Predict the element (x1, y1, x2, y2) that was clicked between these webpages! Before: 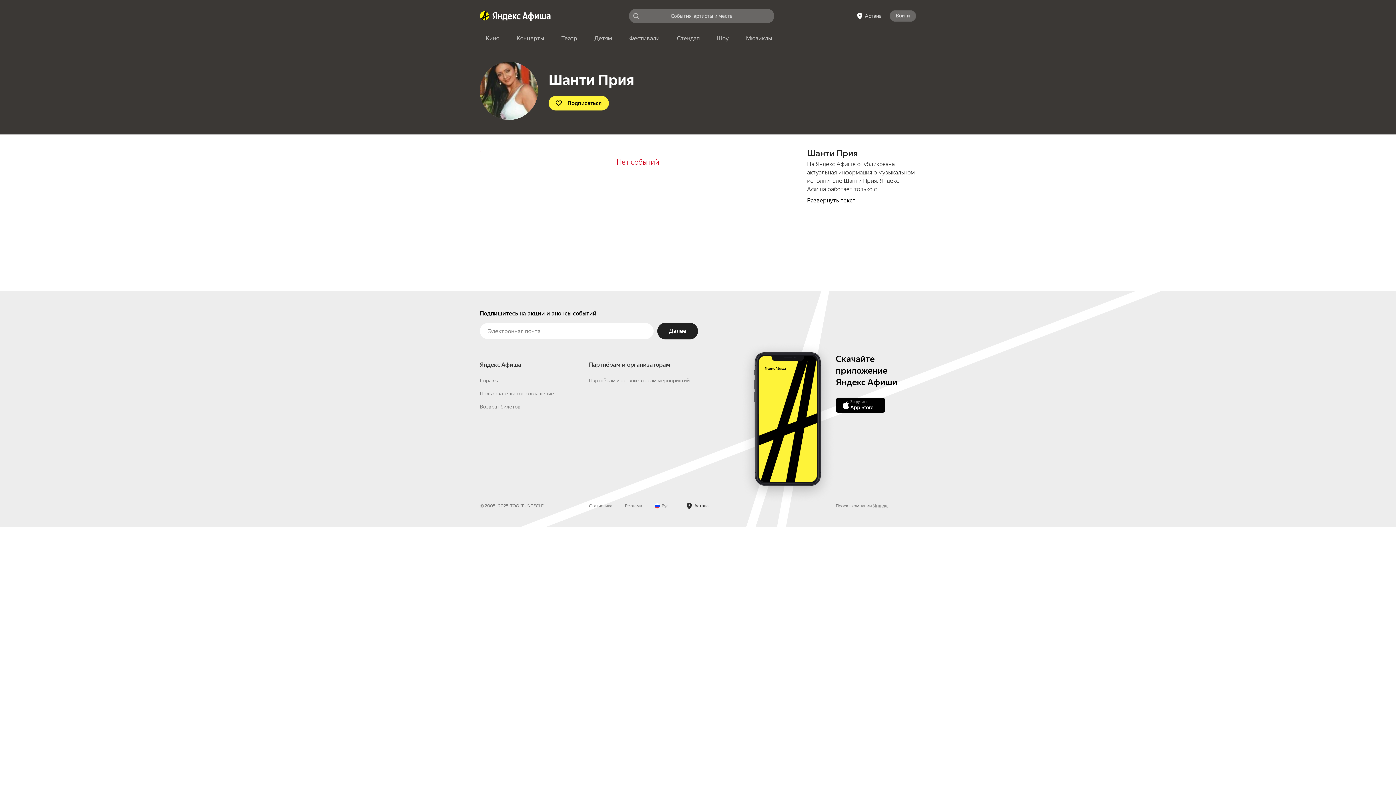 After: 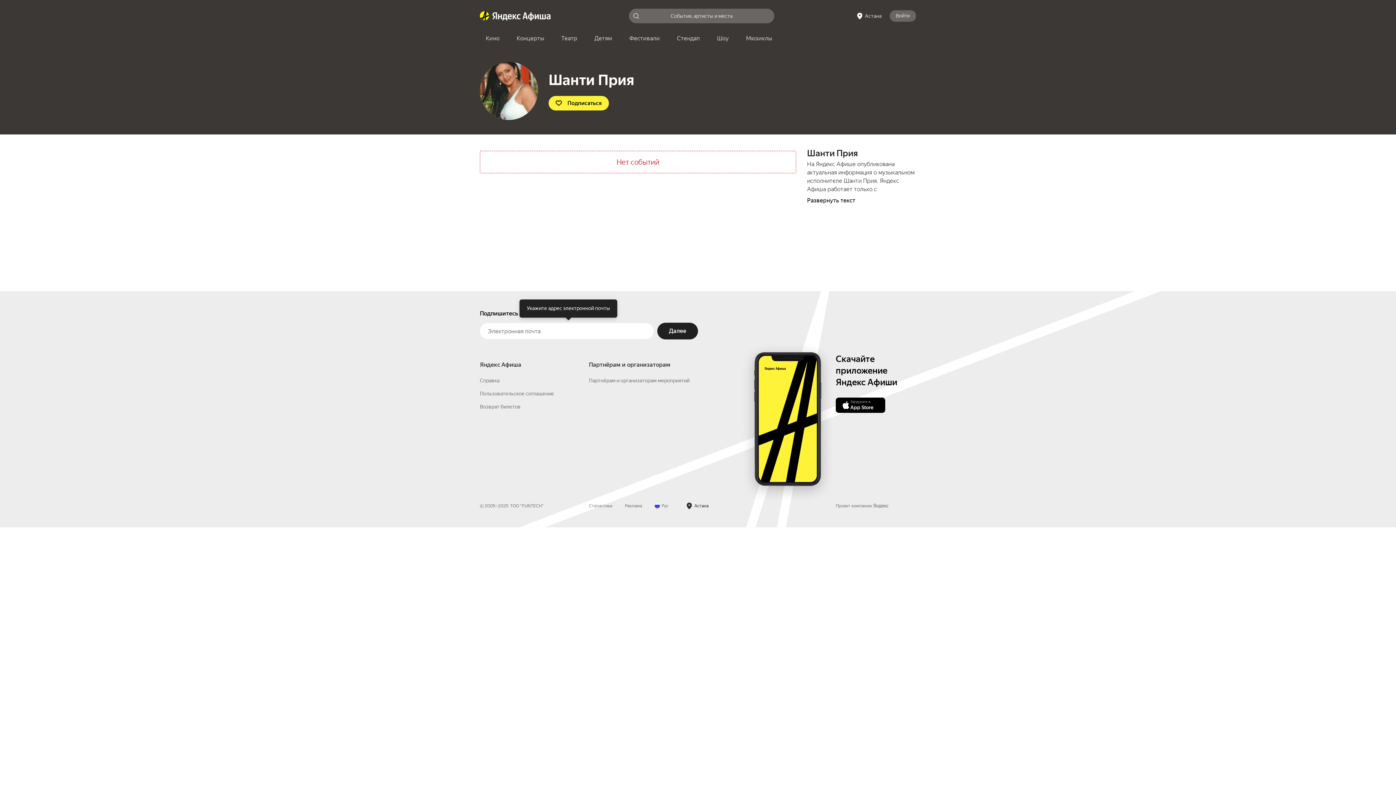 Action: label: Далее bbox: (657, 322, 698, 339)